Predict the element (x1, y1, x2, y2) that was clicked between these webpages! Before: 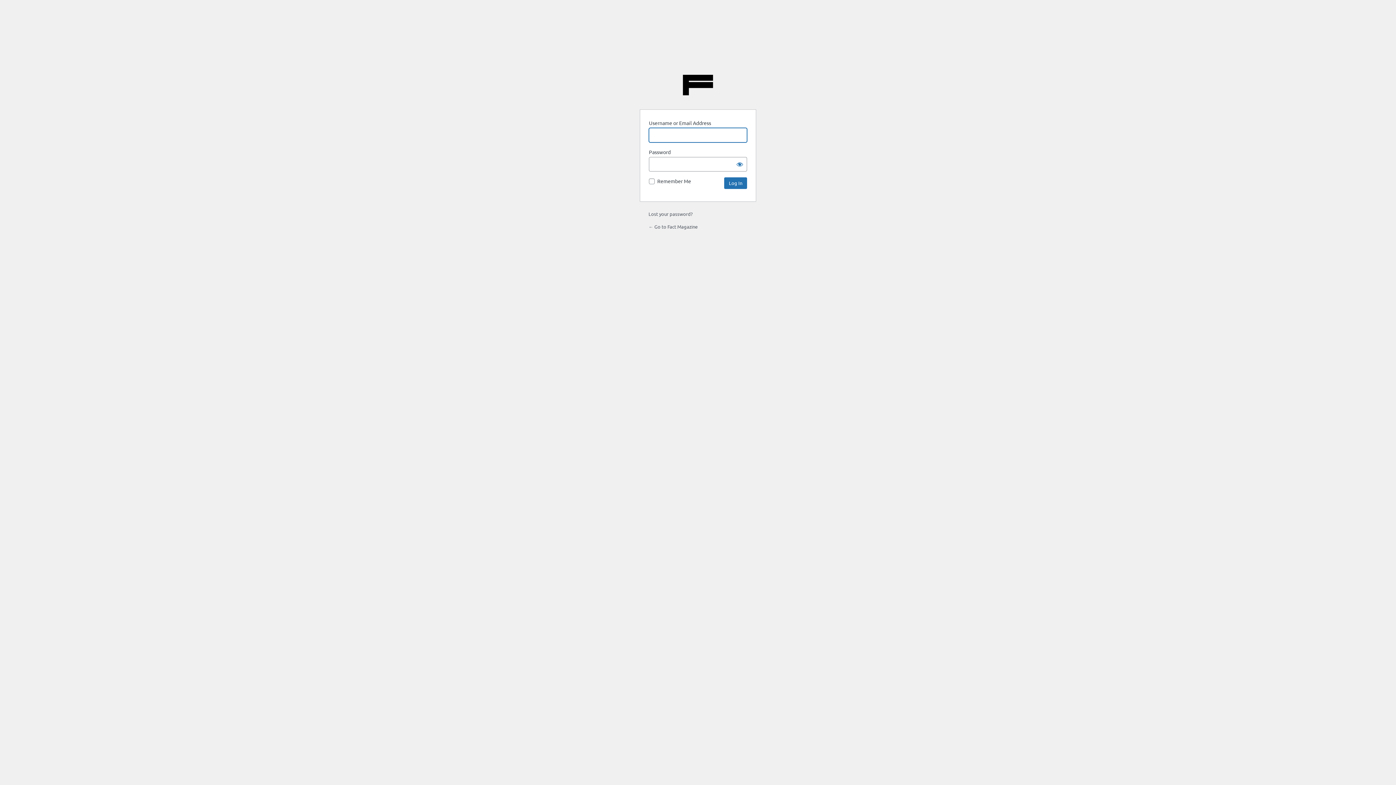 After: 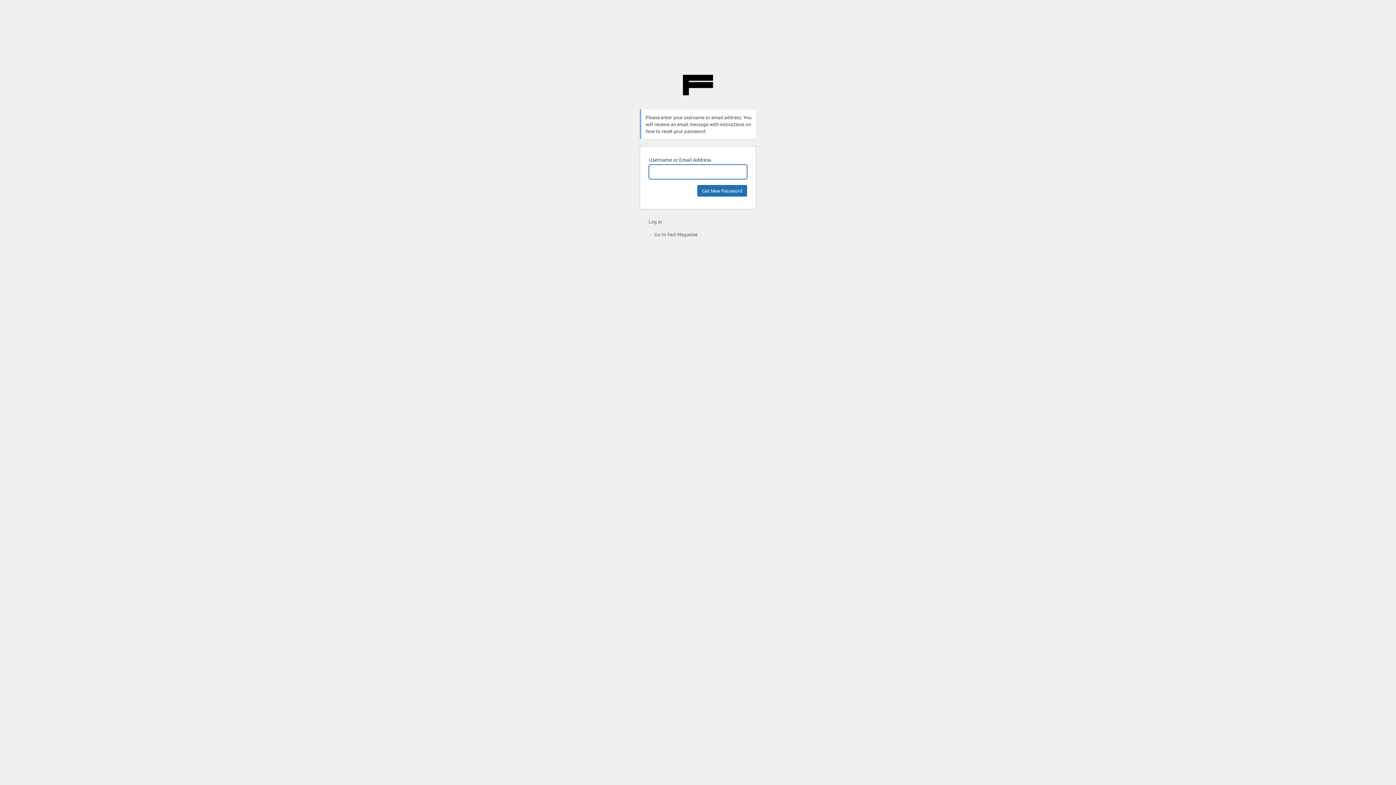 Action: label: Lost your password? bbox: (648, 210, 692, 217)